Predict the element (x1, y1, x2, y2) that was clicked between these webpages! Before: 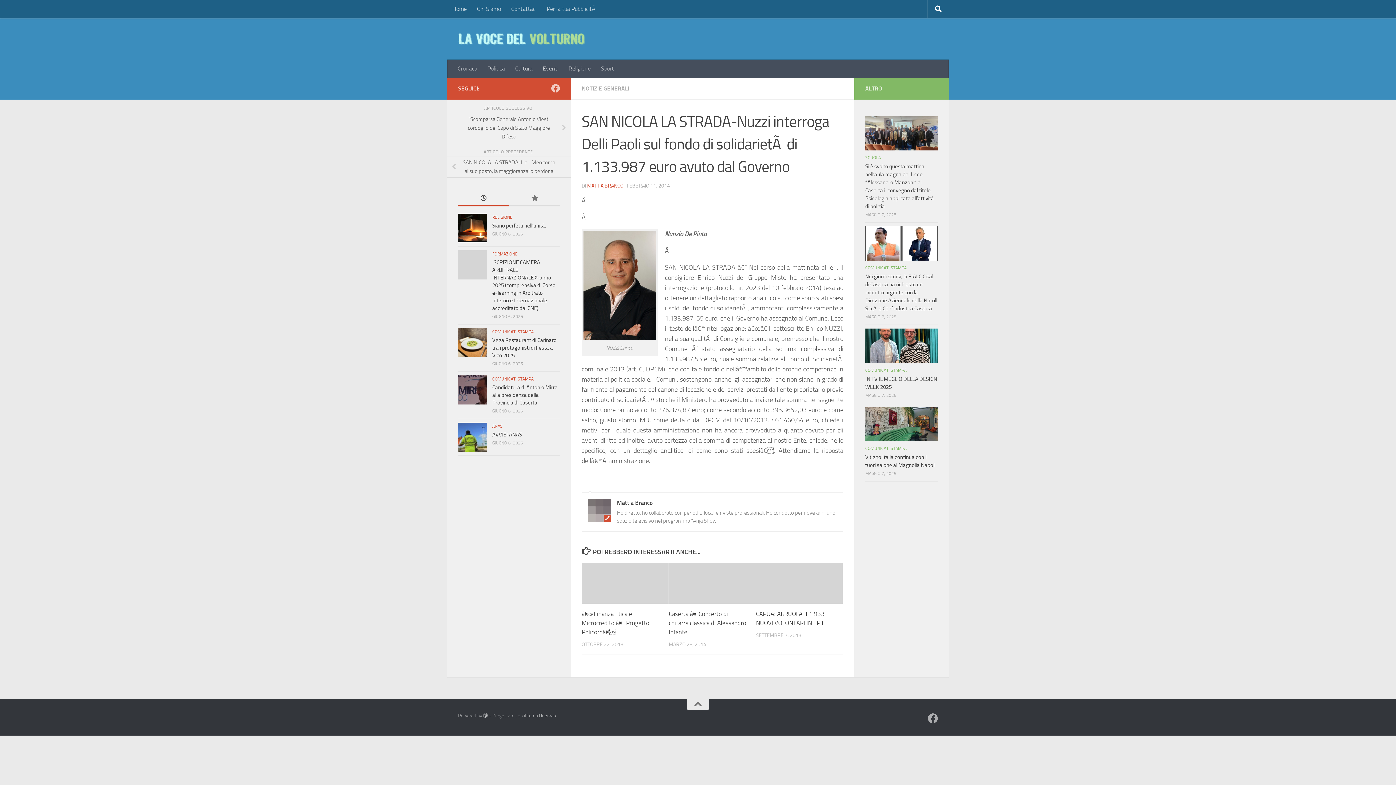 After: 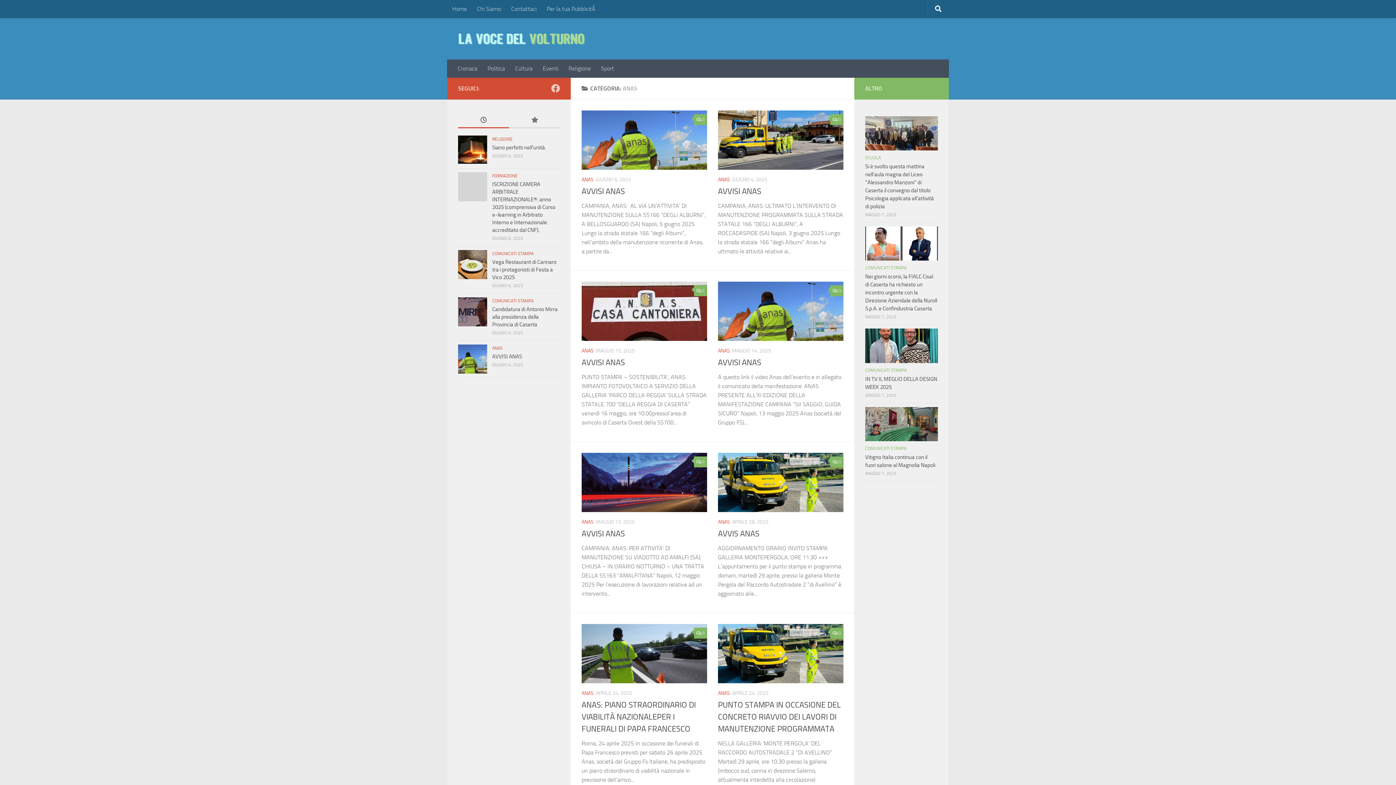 Action: label: ANAS bbox: (492, 424, 502, 429)